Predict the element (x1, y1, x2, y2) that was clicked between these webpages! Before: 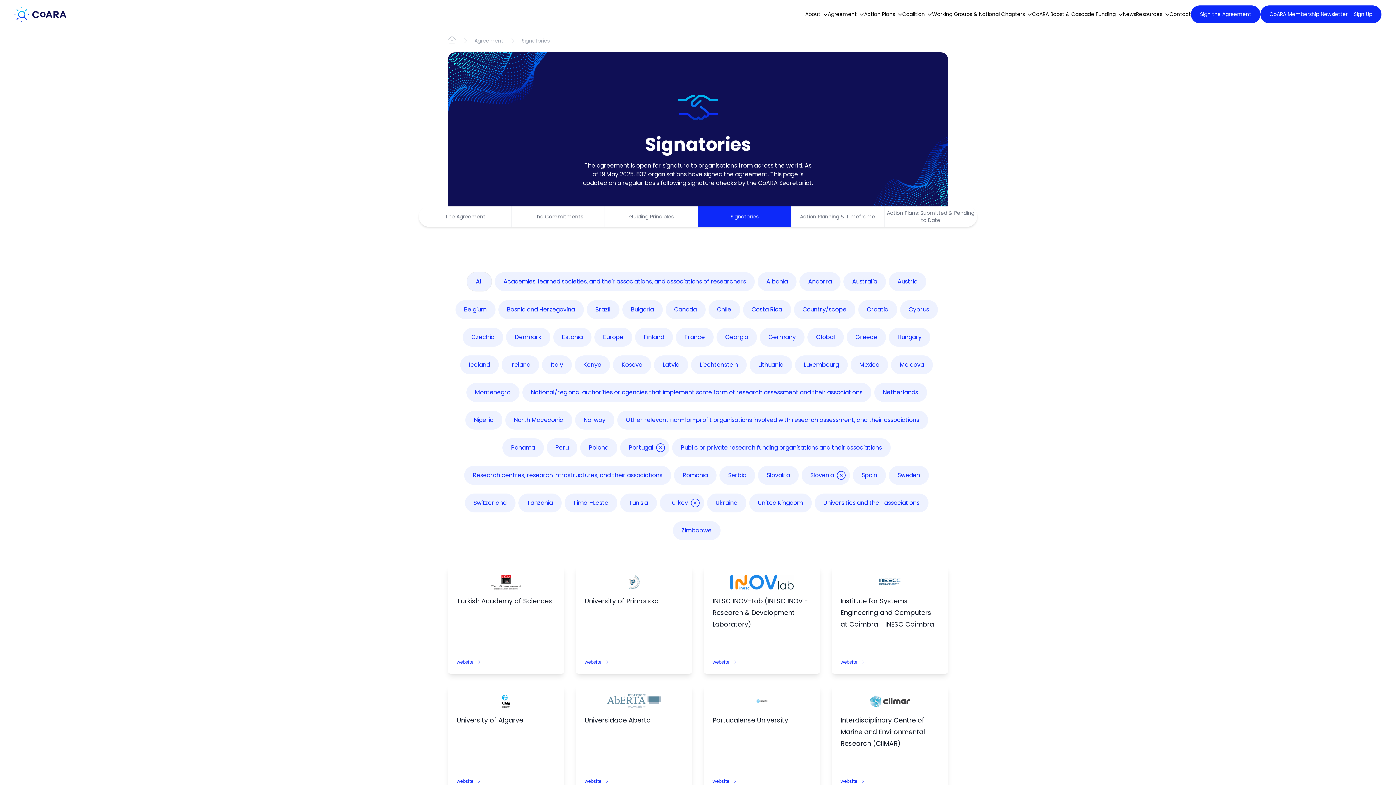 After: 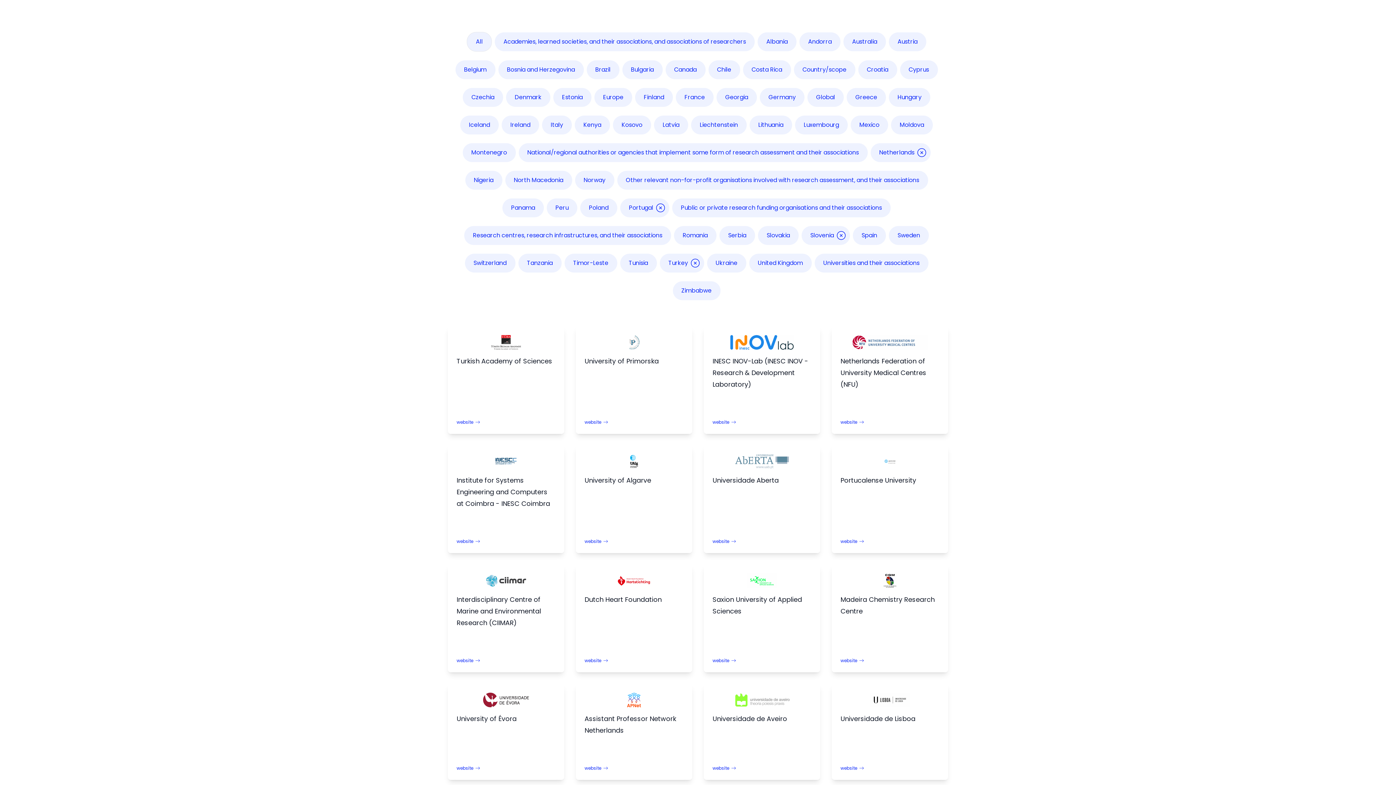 Action: label: Netherlands bbox: (874, 383, 927, 402)